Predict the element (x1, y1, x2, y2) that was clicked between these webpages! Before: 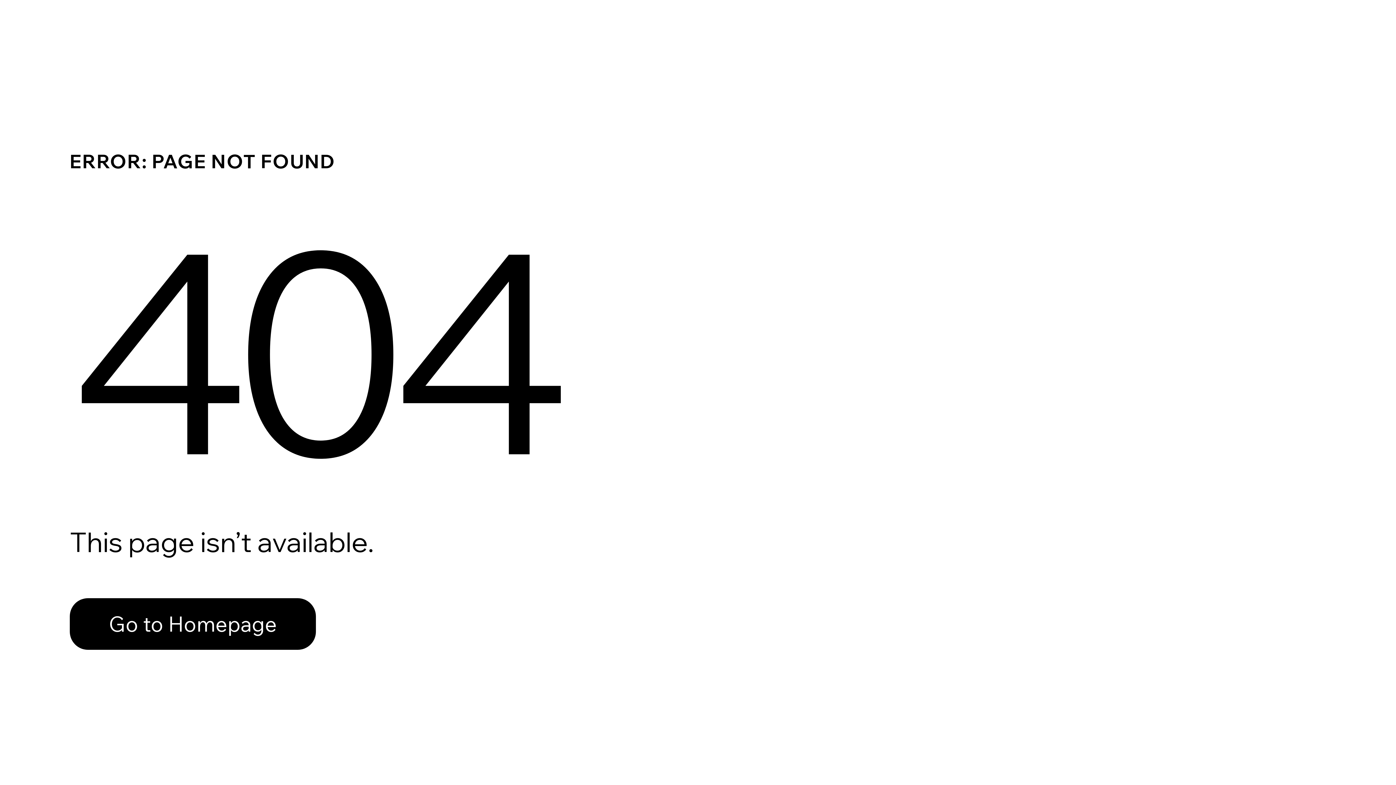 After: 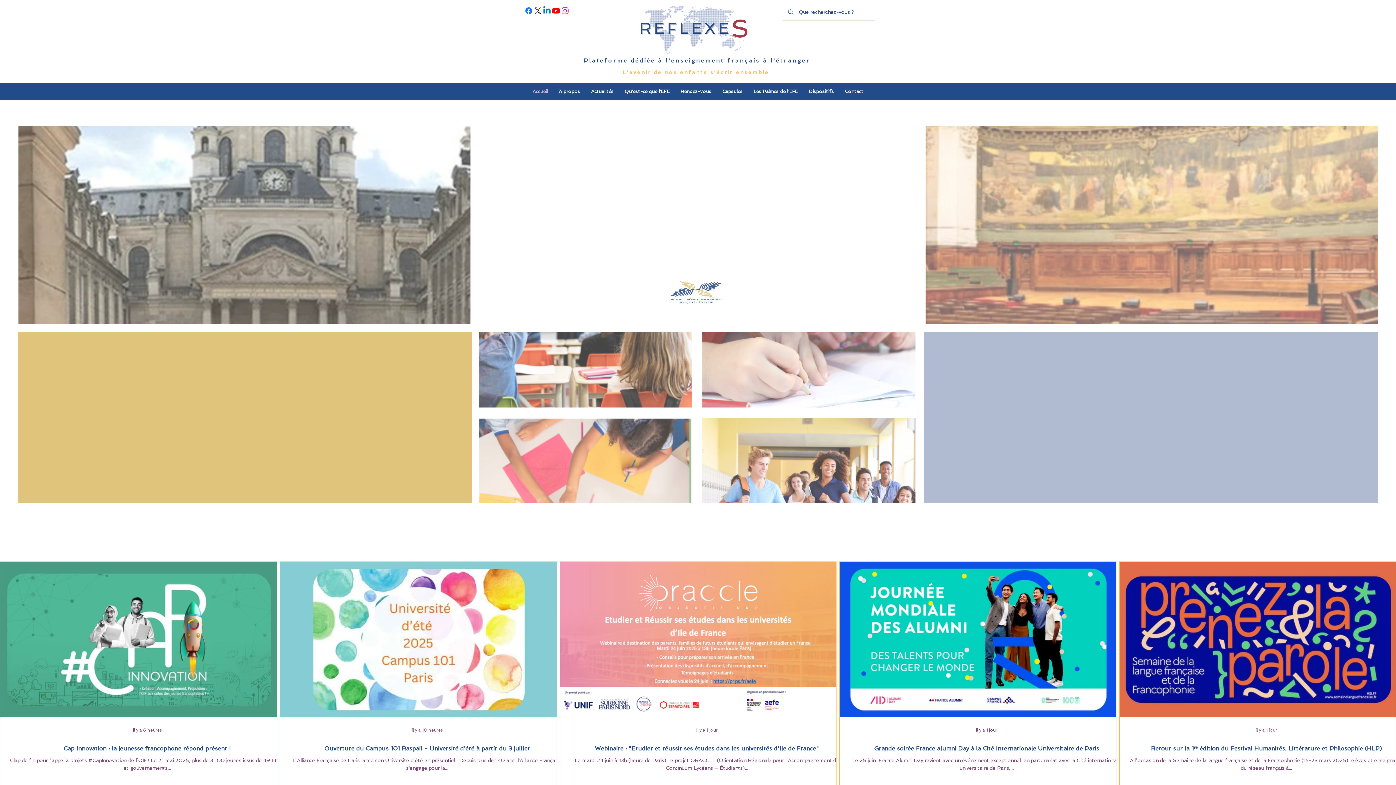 Action: label: Go to Homepage bbox: (69, 598, 316, 650)